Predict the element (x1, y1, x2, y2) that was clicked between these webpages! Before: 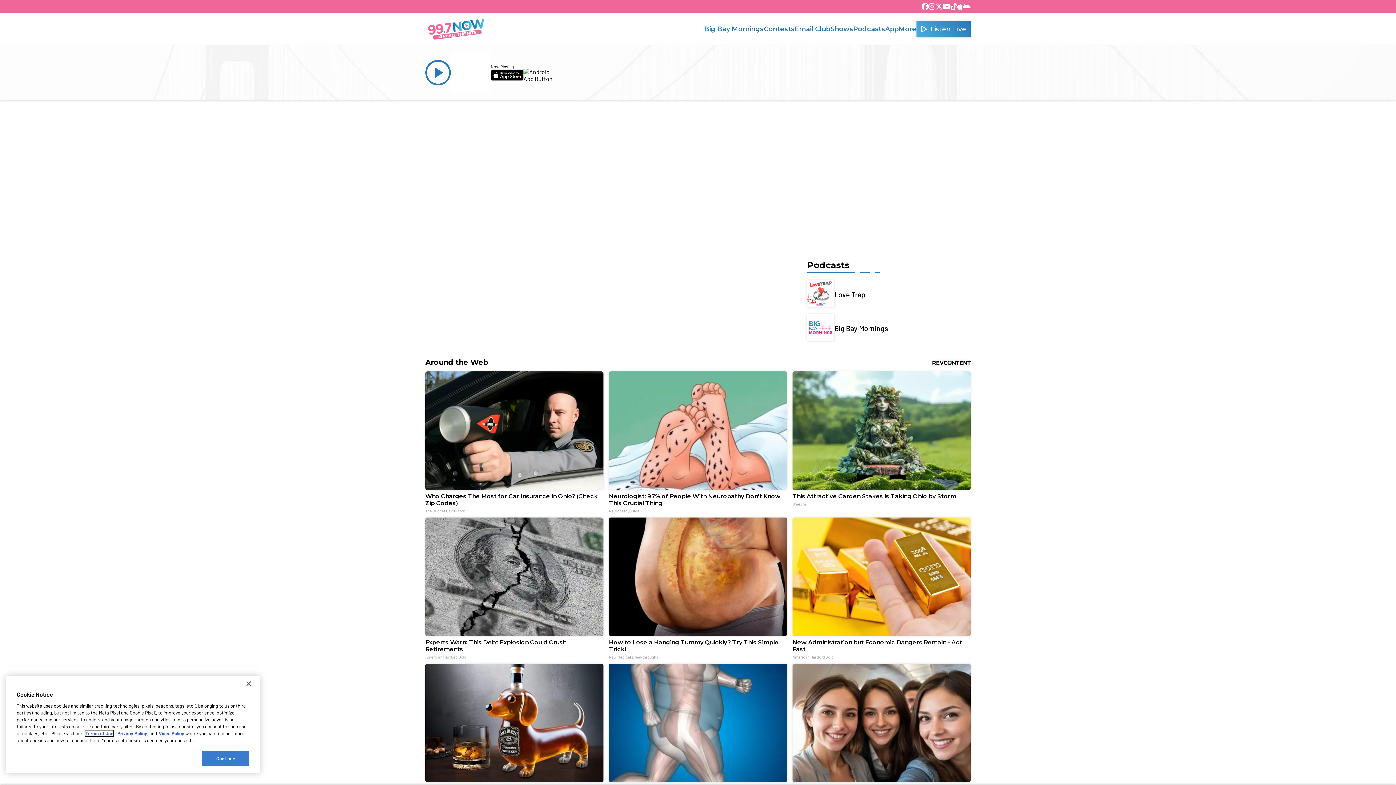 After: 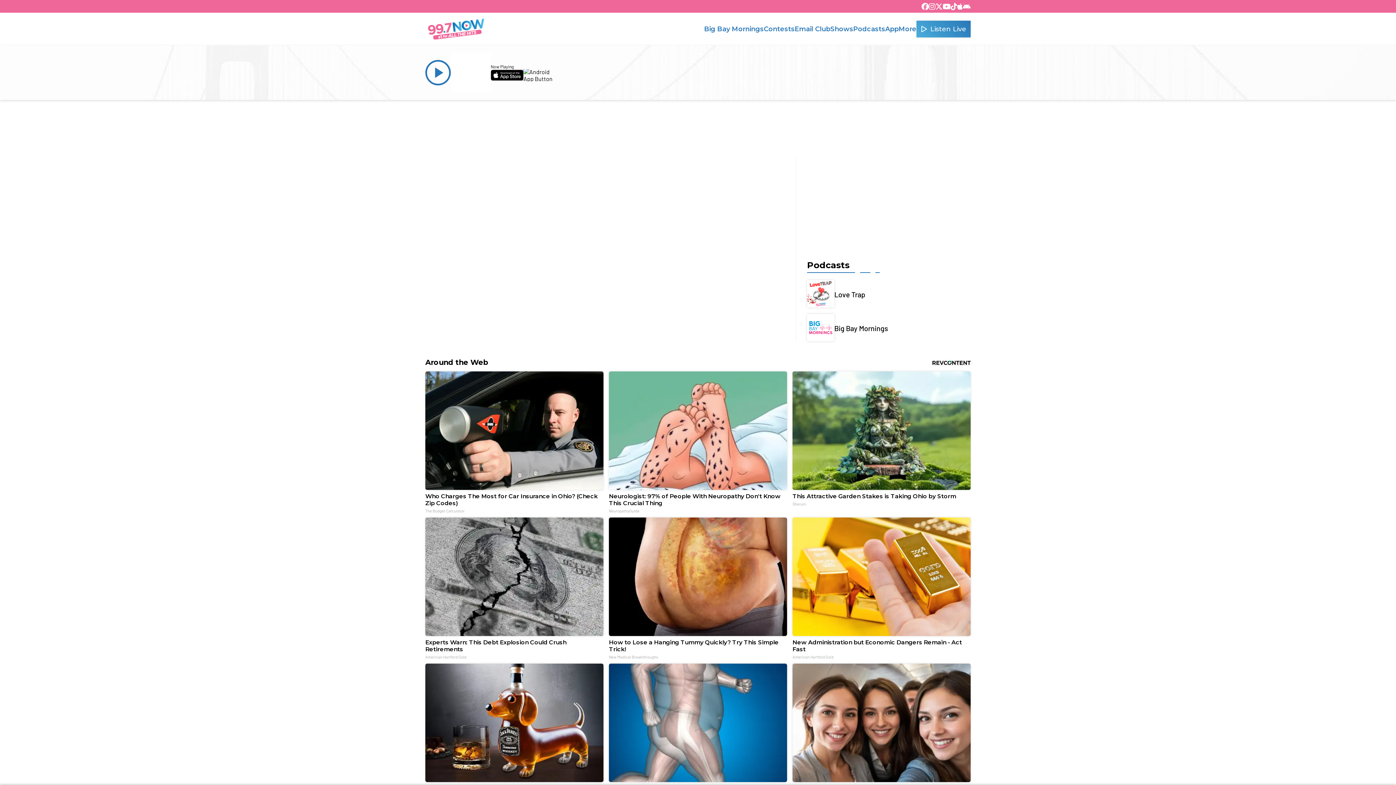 Action: label: Close bbox: (240, 676, 256, 692)